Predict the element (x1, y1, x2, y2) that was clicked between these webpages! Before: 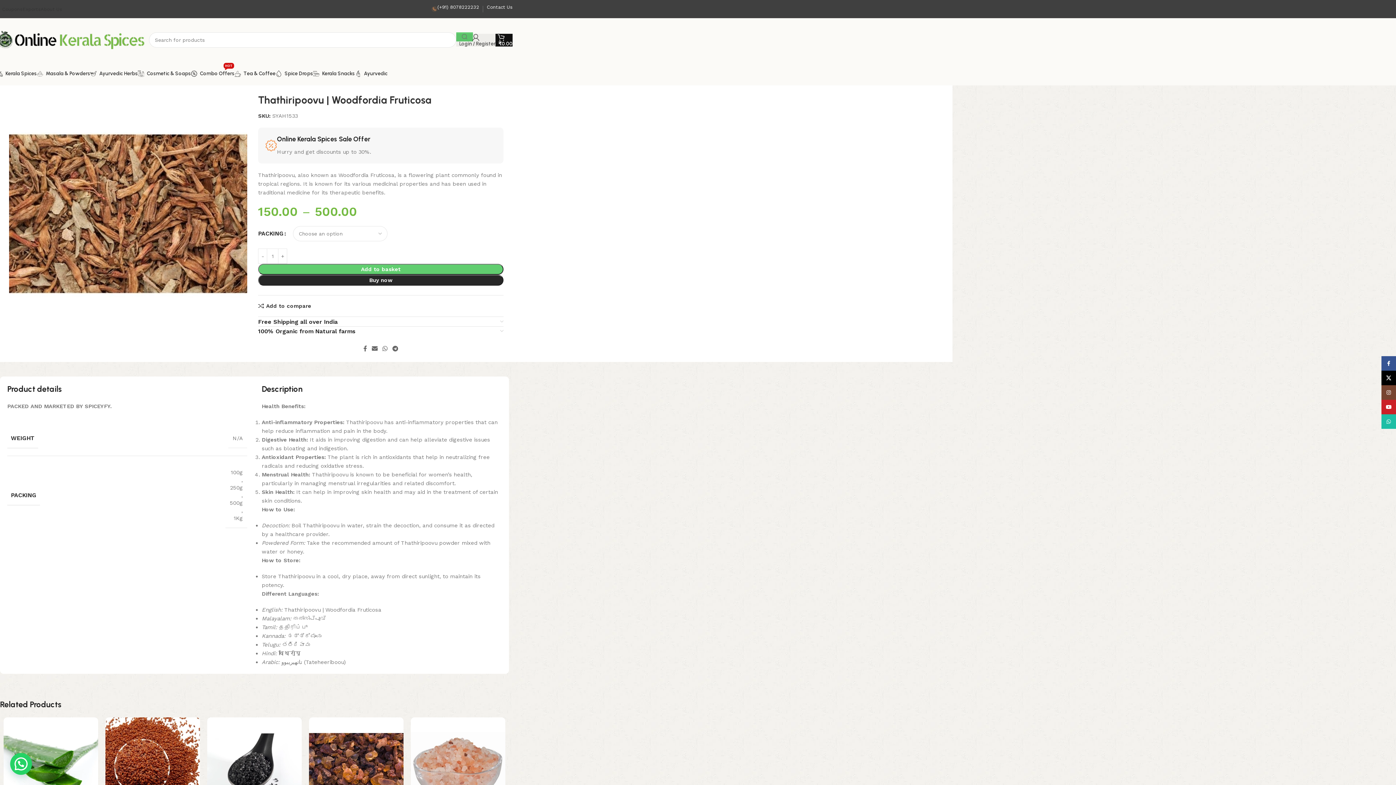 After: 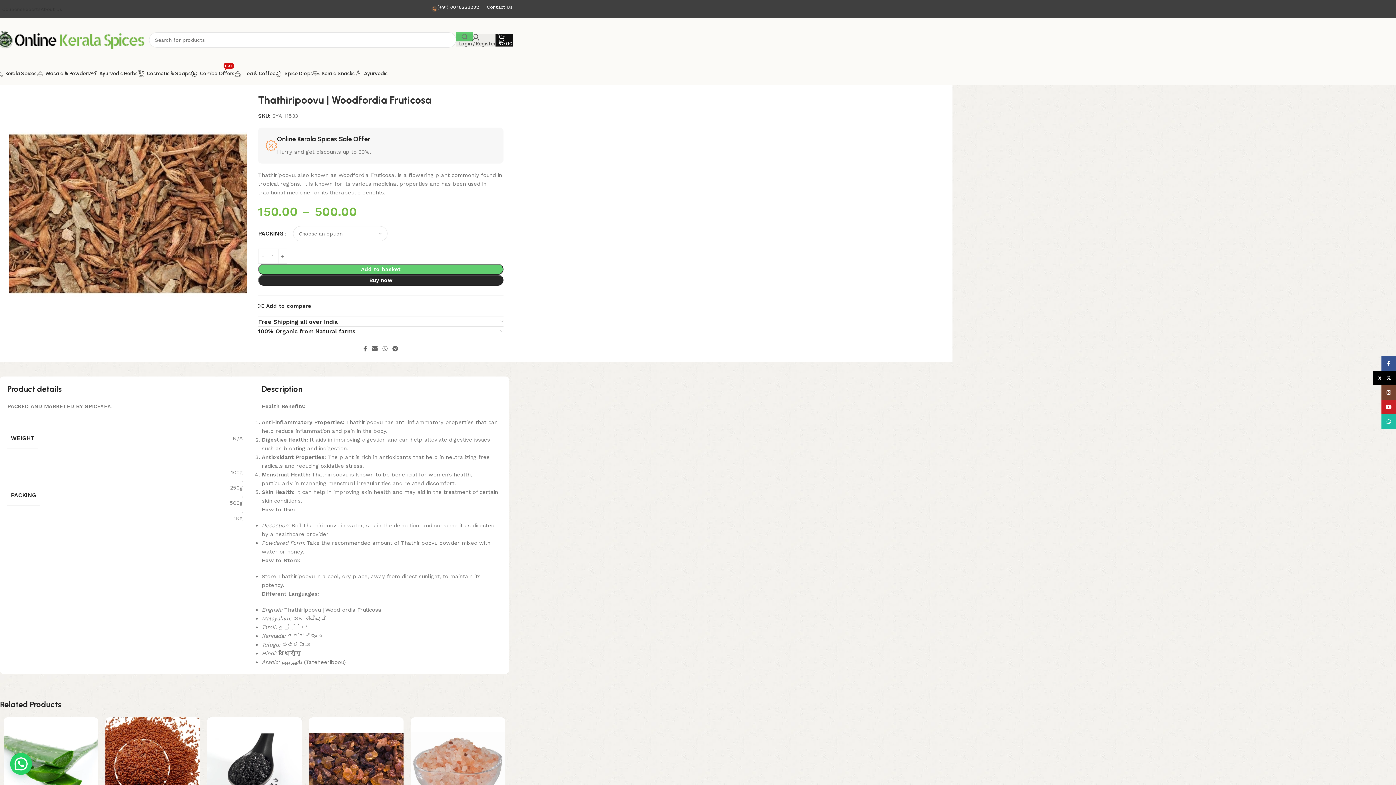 Action: bbox: (1381, 370, 1396, 385) label: X social link